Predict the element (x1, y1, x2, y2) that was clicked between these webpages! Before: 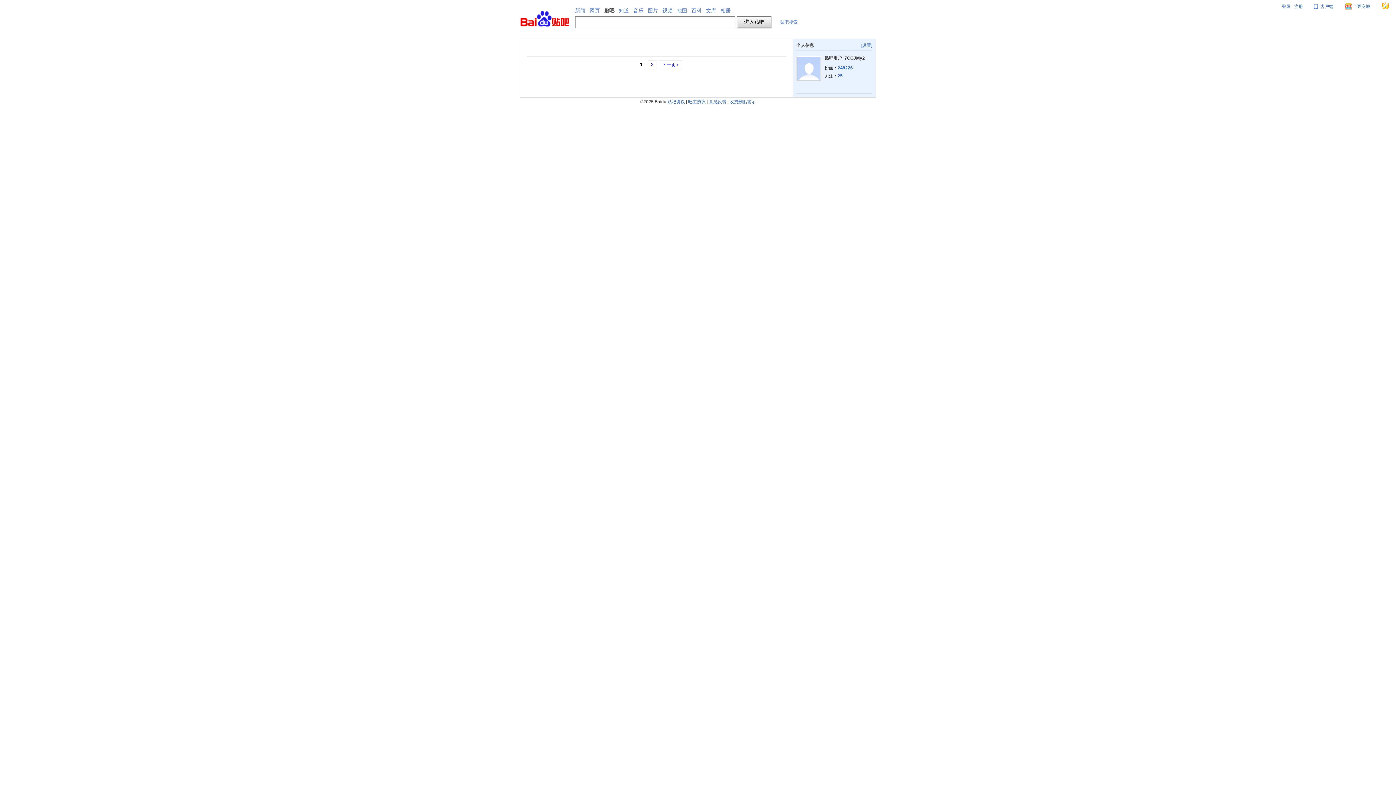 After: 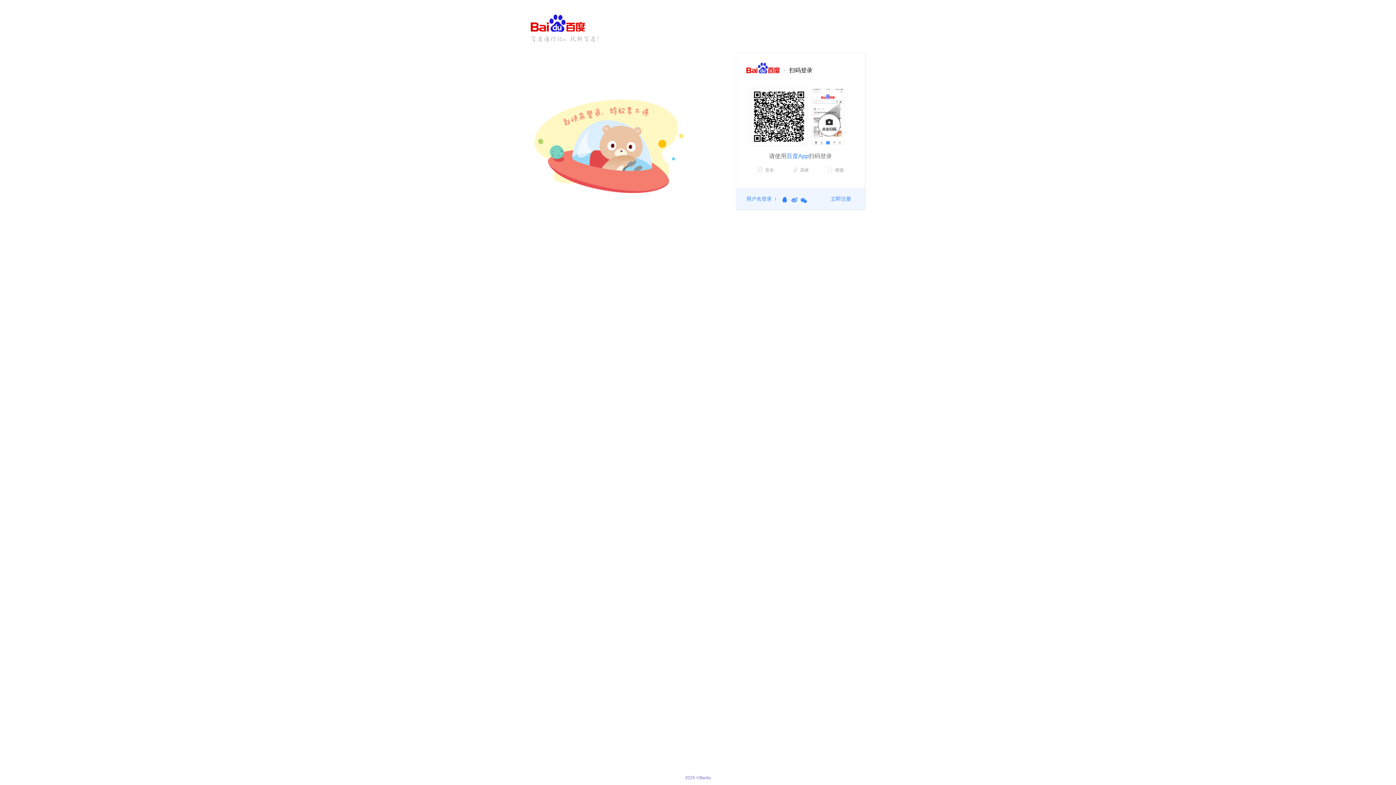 Action: bbox: (1381, 2, 1390, 10)